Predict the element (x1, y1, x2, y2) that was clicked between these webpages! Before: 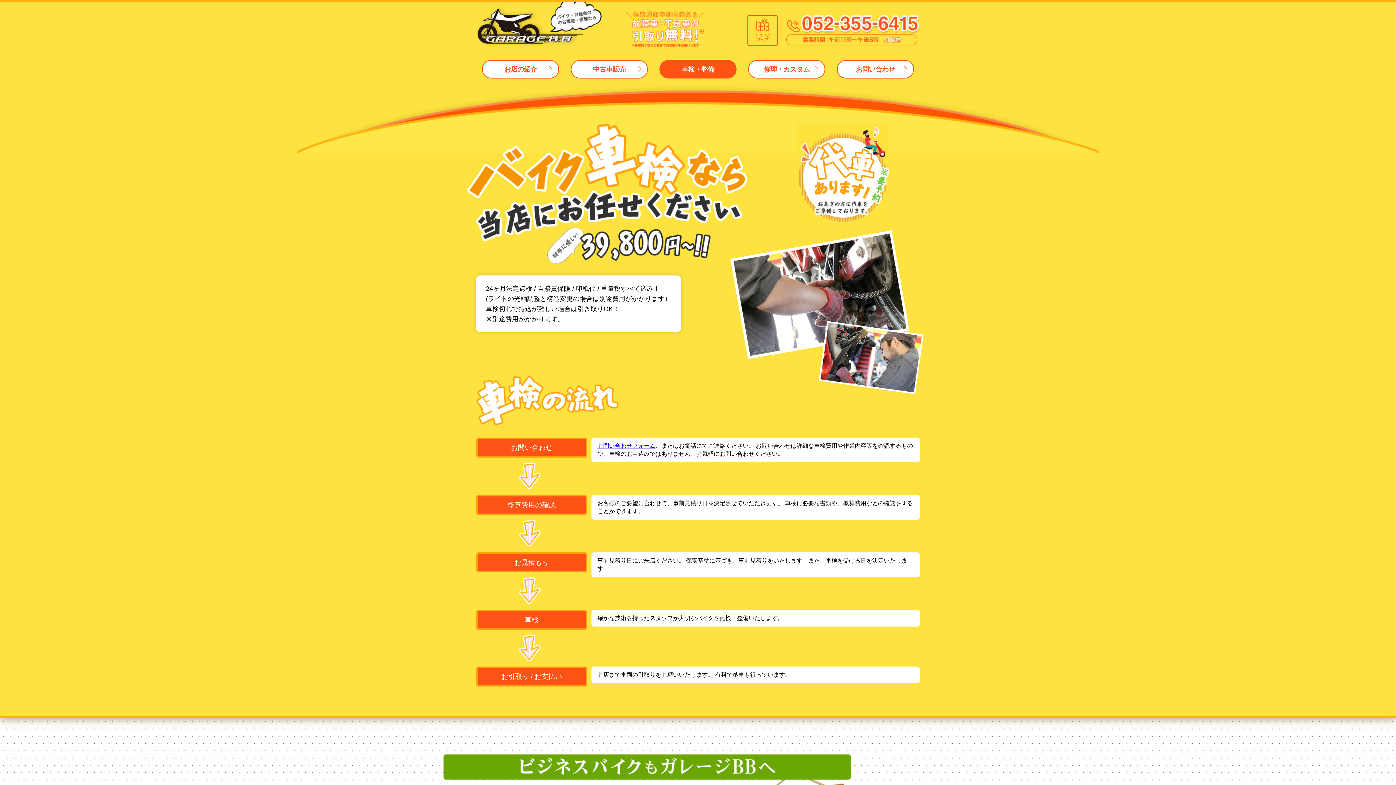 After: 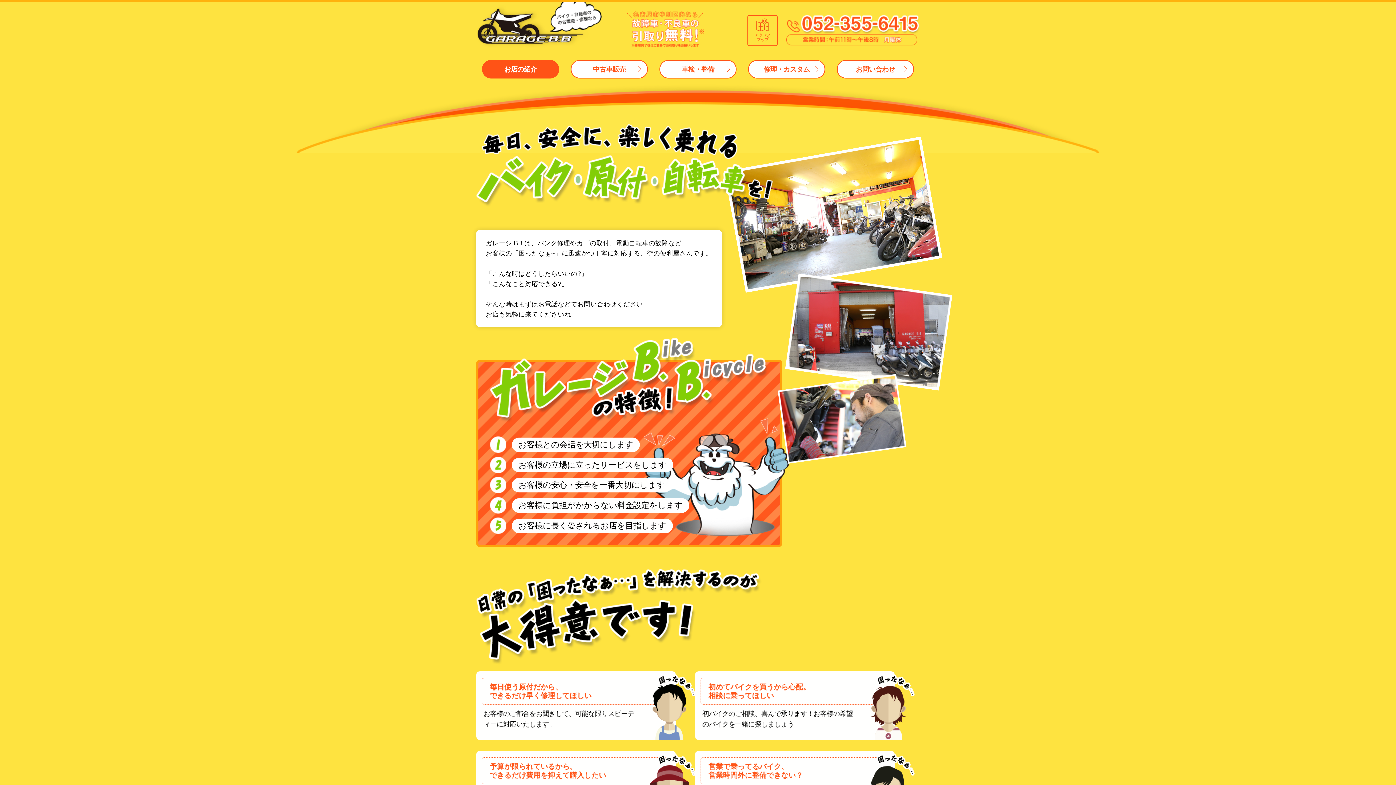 Action: label: お店の紹介 bbox: (482, 60, 559, 78)